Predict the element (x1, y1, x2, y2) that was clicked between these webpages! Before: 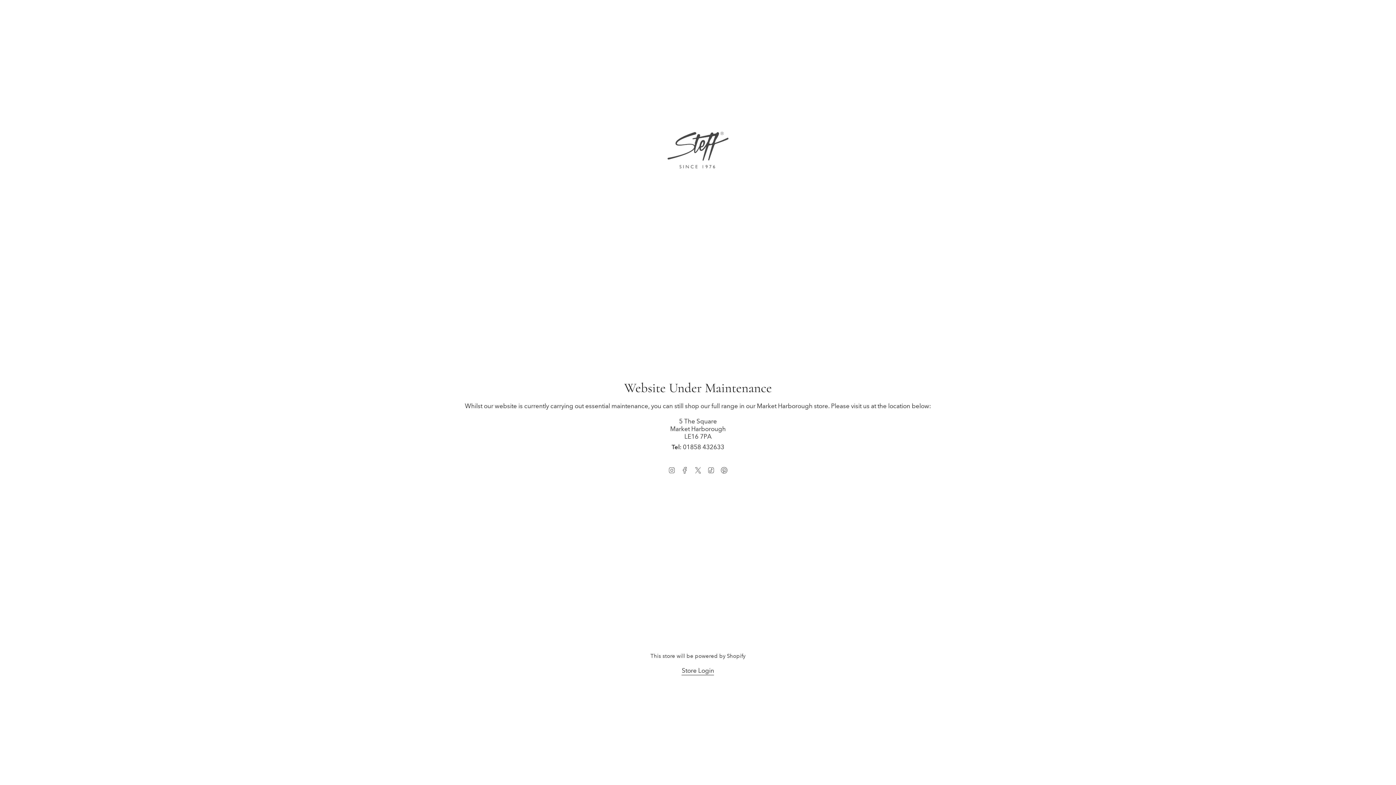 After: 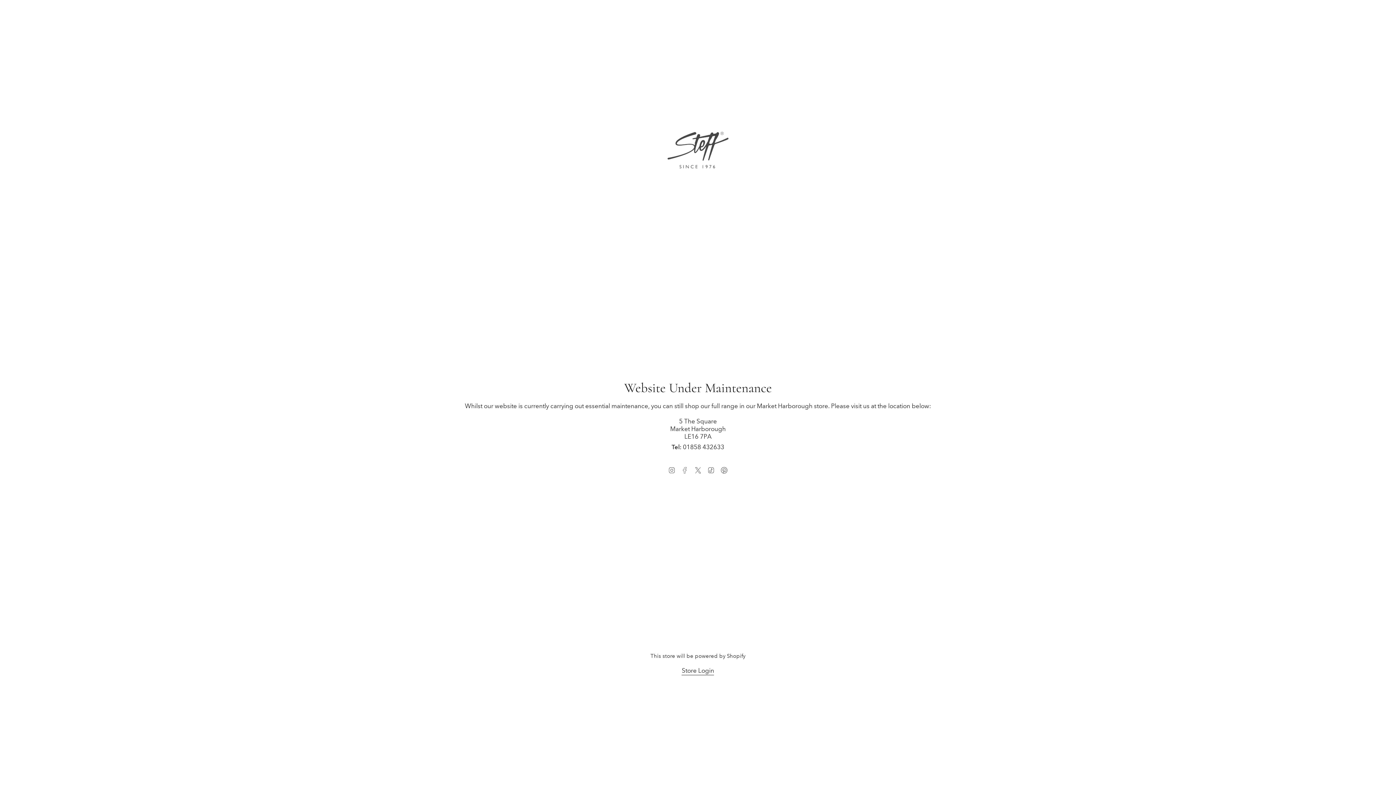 Action: bbox: (681, 466, 688, 473) label: Facebook